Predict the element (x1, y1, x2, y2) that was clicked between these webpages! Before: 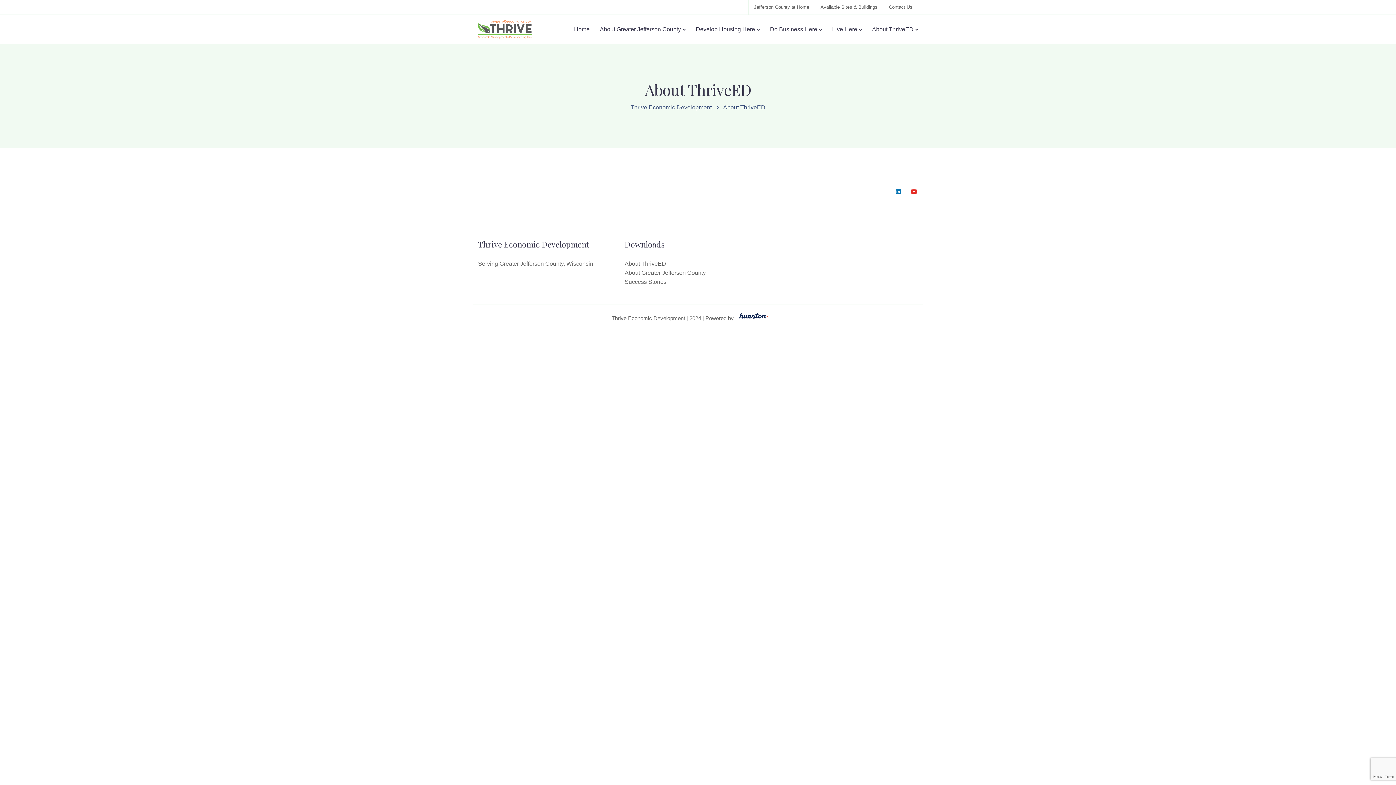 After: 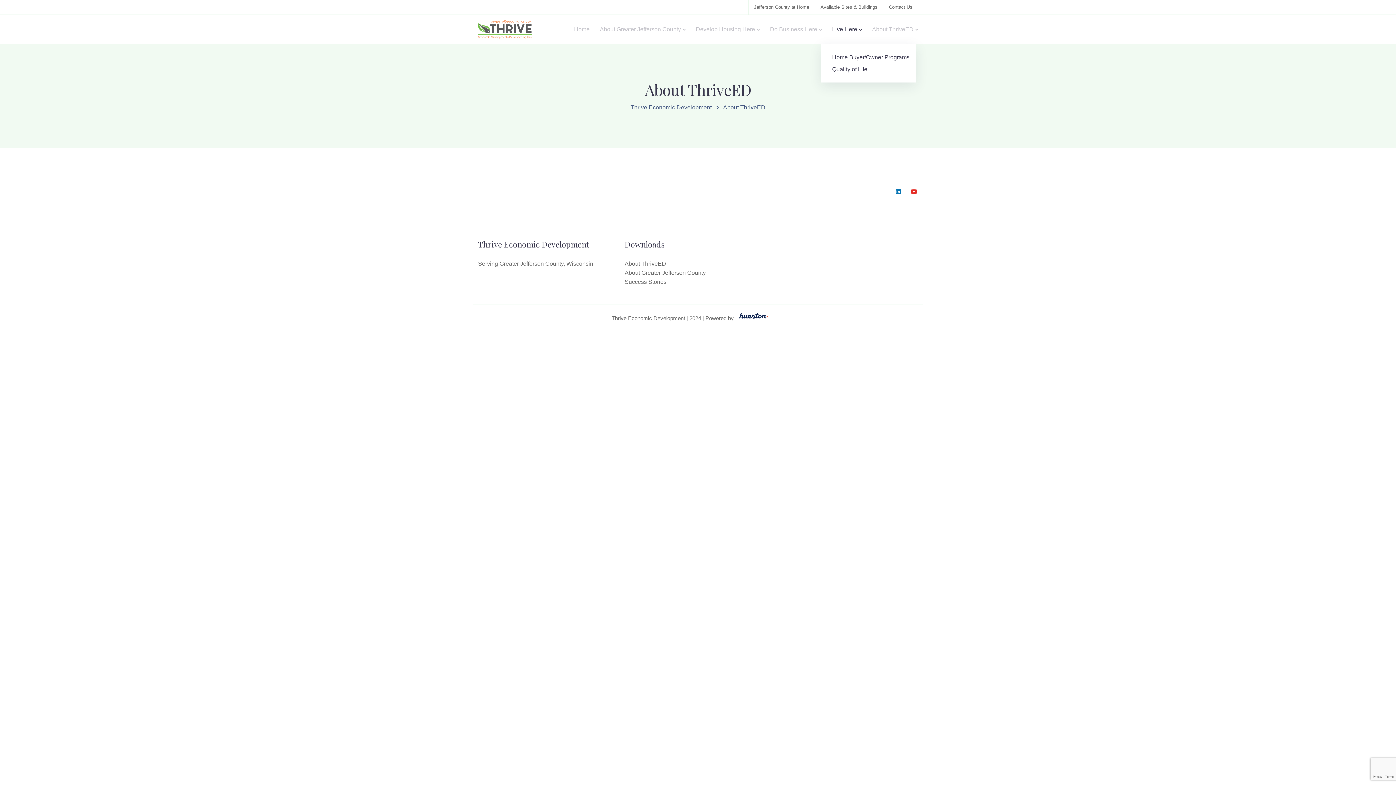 Action: label: Live Here bbox: (827, 14, 867, 44)